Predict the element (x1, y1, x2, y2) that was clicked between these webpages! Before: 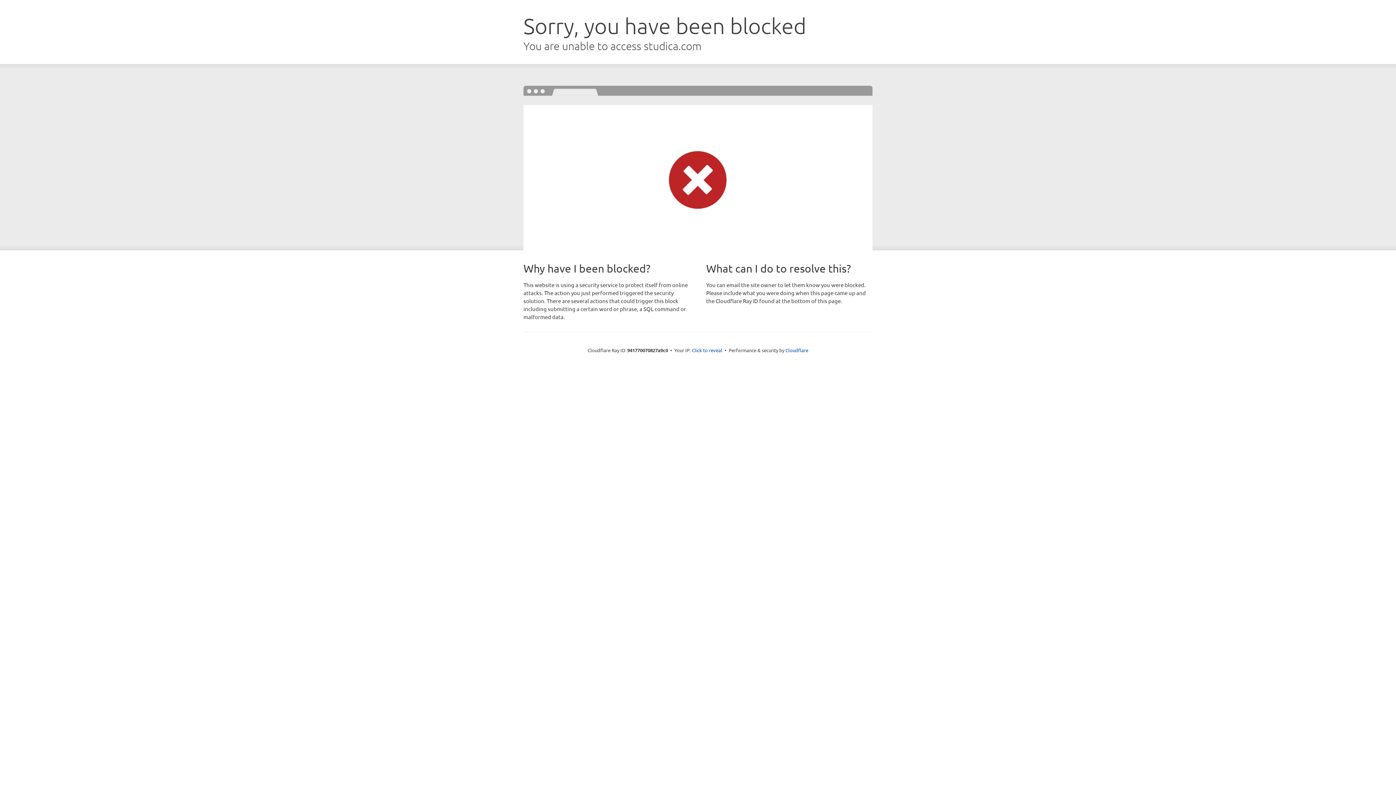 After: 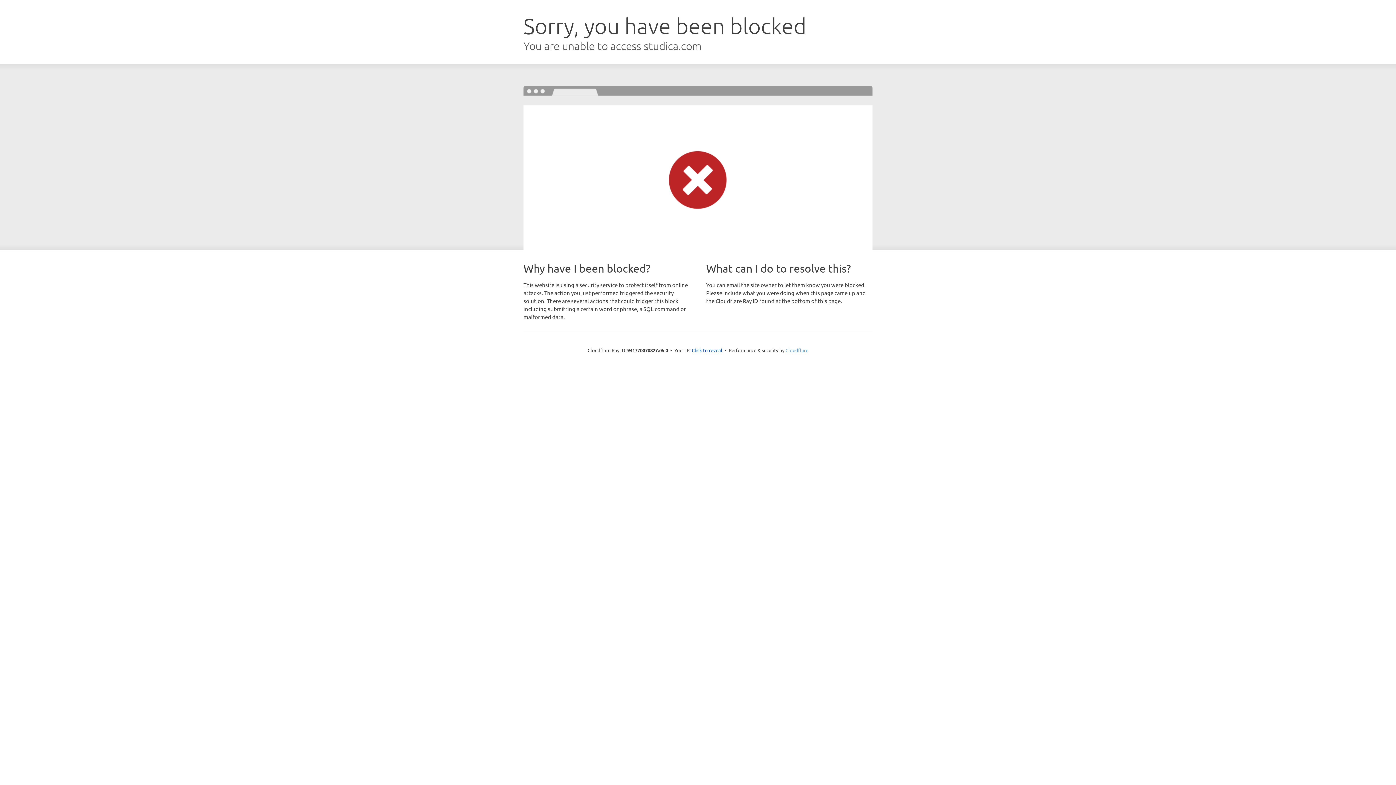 Action: bbox: (785, 347, 808, 353) label: Cloudflare